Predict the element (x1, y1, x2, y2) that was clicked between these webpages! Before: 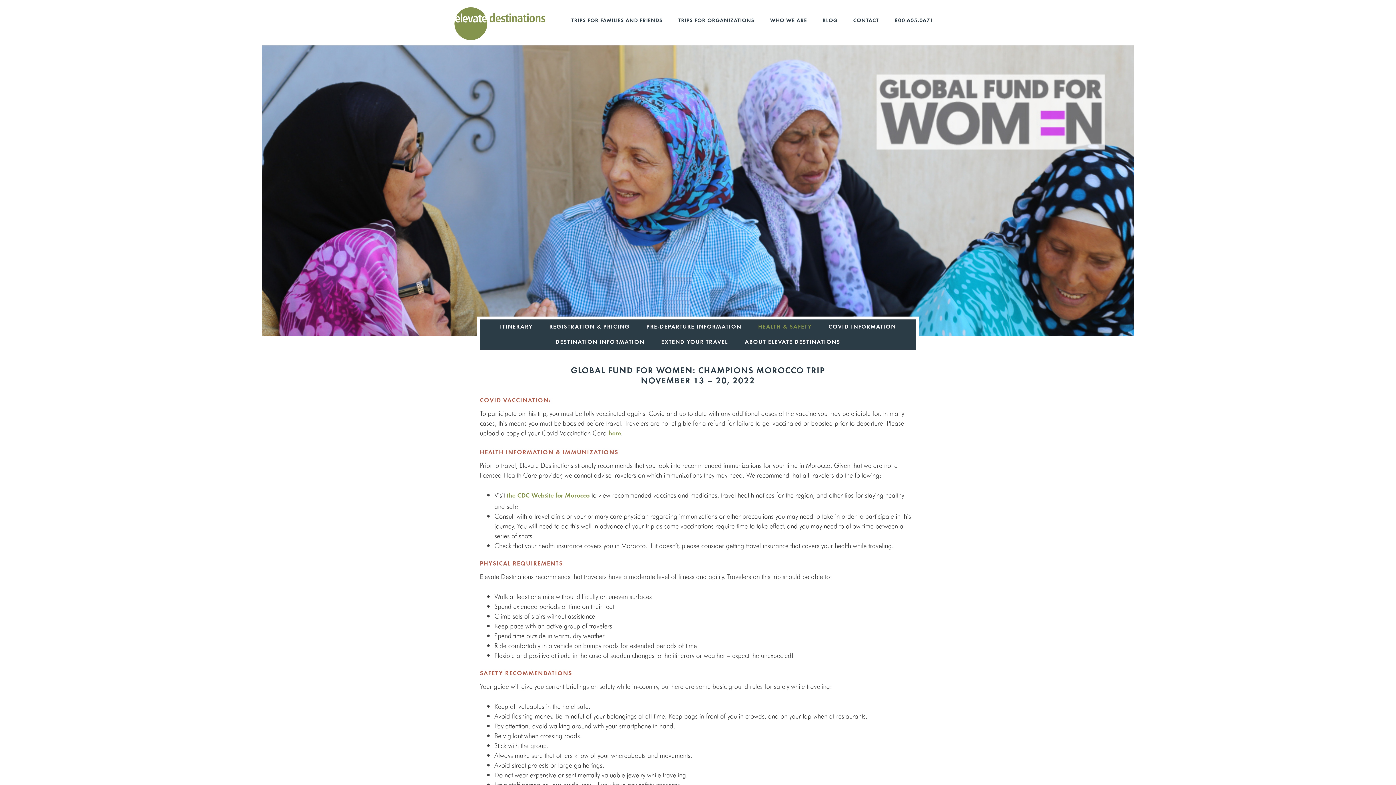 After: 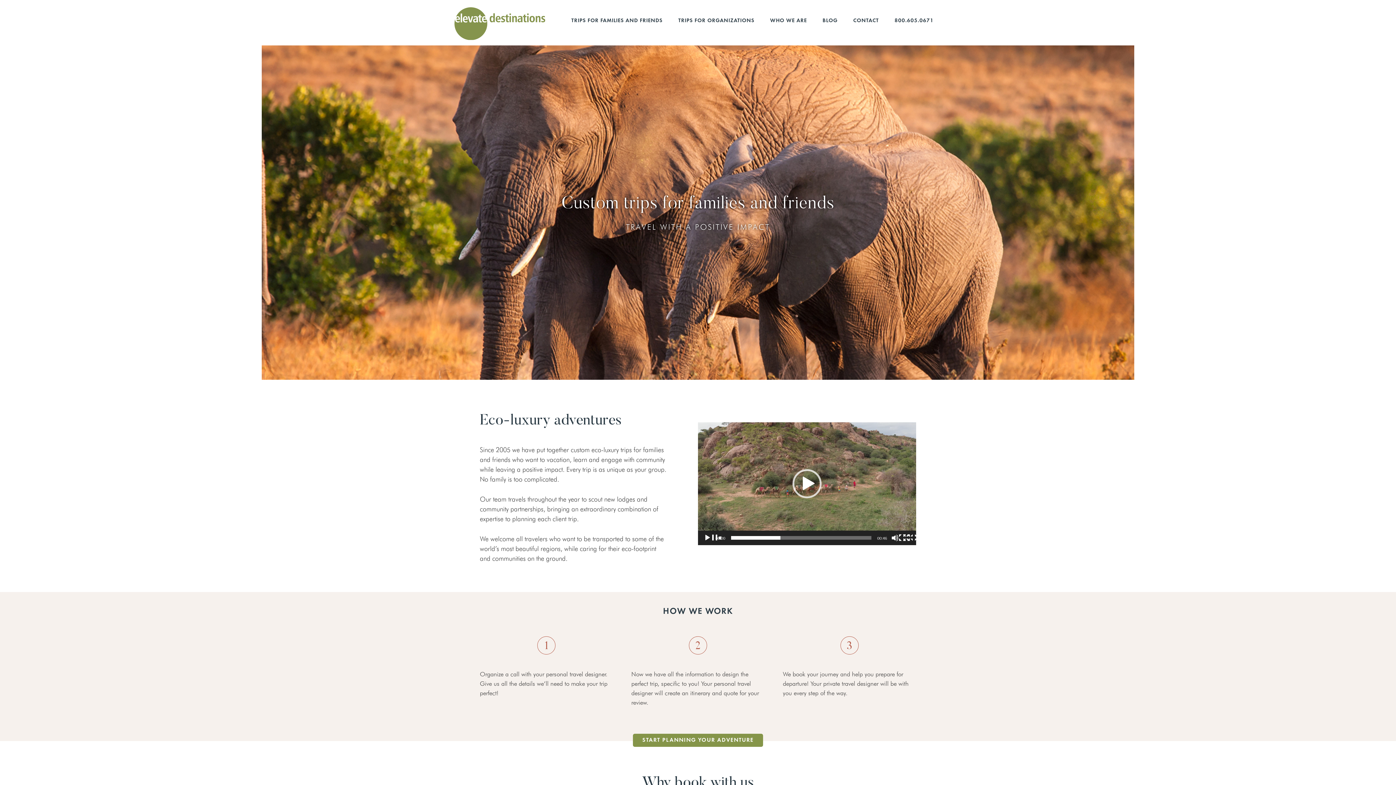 Action: bbox: (571, 13, 662, 45) label: TRIPS FOR FAMILIES AND FRIENDS